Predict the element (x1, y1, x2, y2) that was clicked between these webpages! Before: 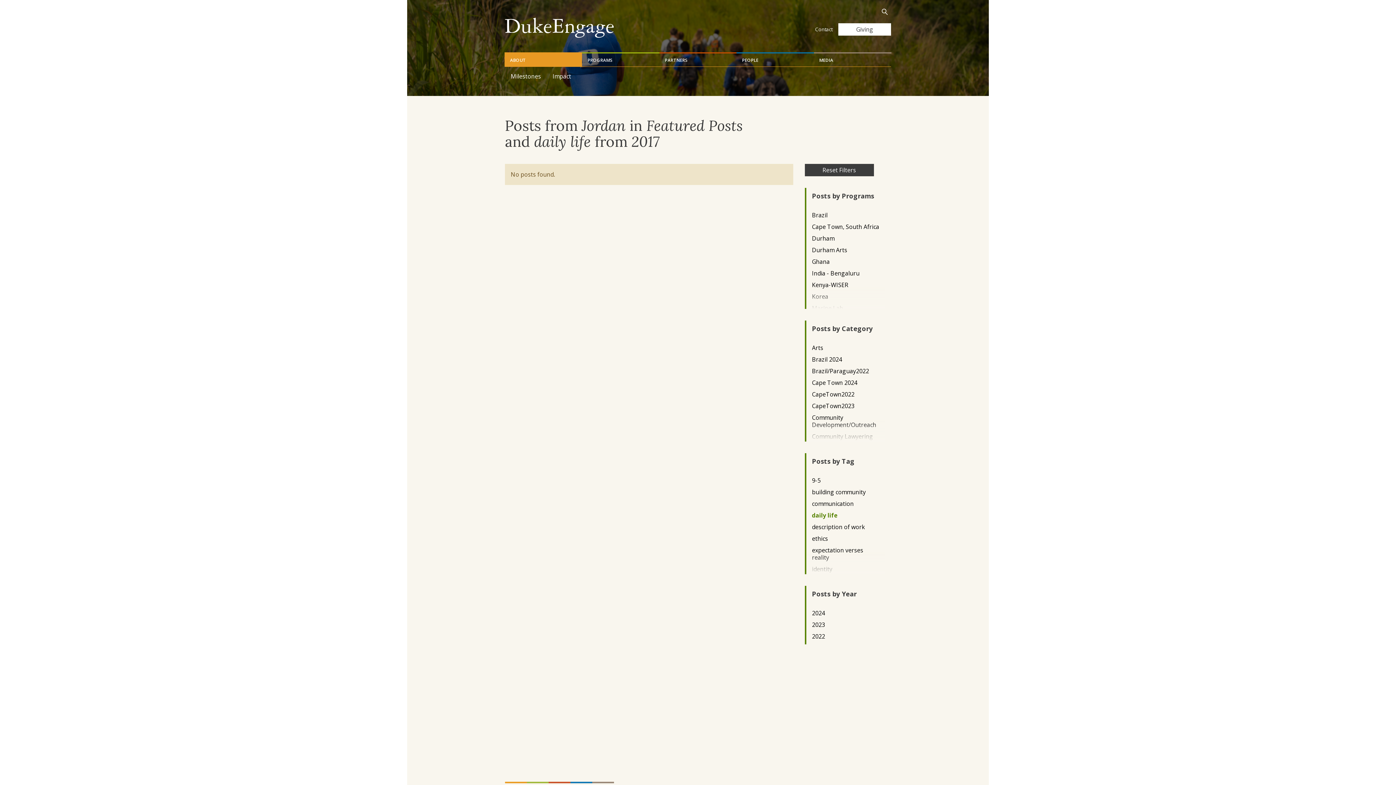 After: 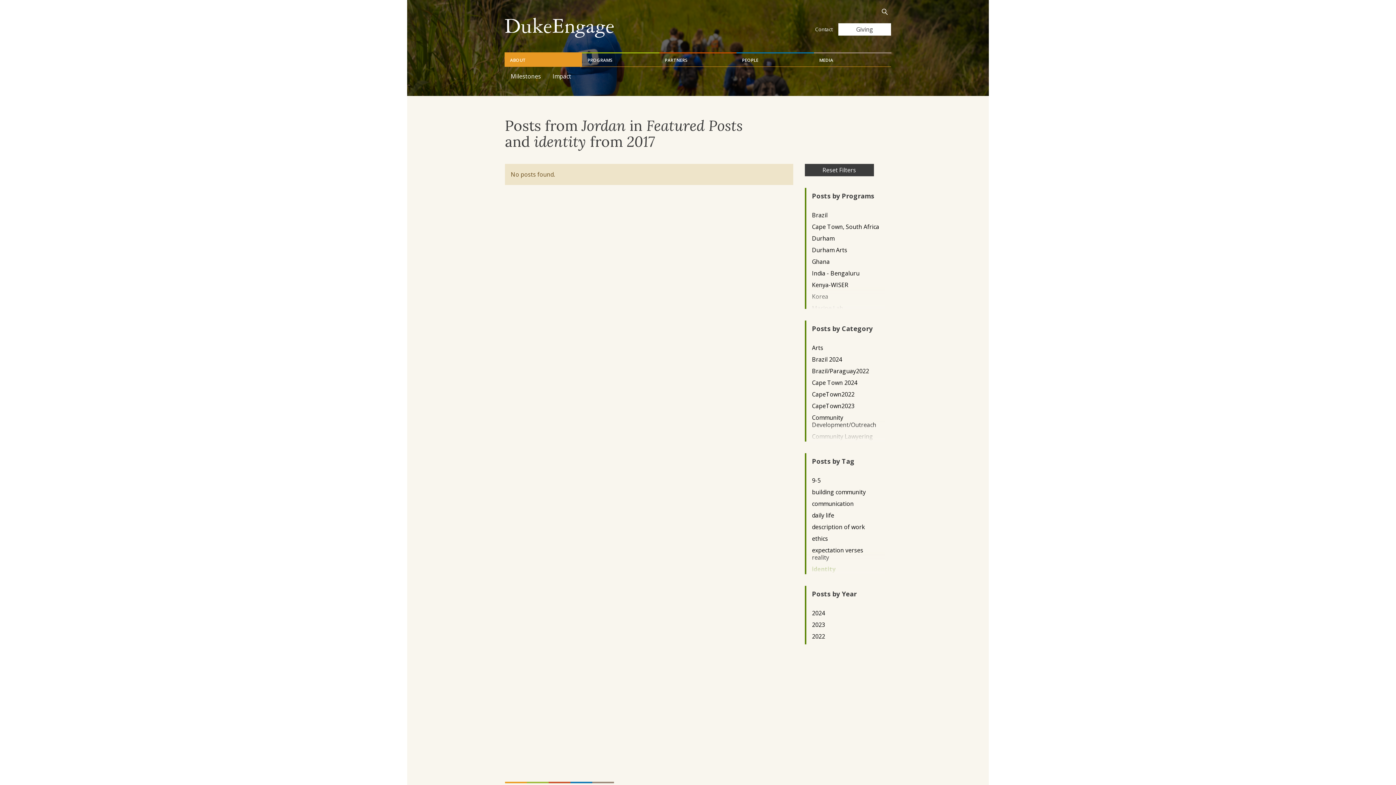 Action: label: identity bbox: (812, 565, 879, 572)